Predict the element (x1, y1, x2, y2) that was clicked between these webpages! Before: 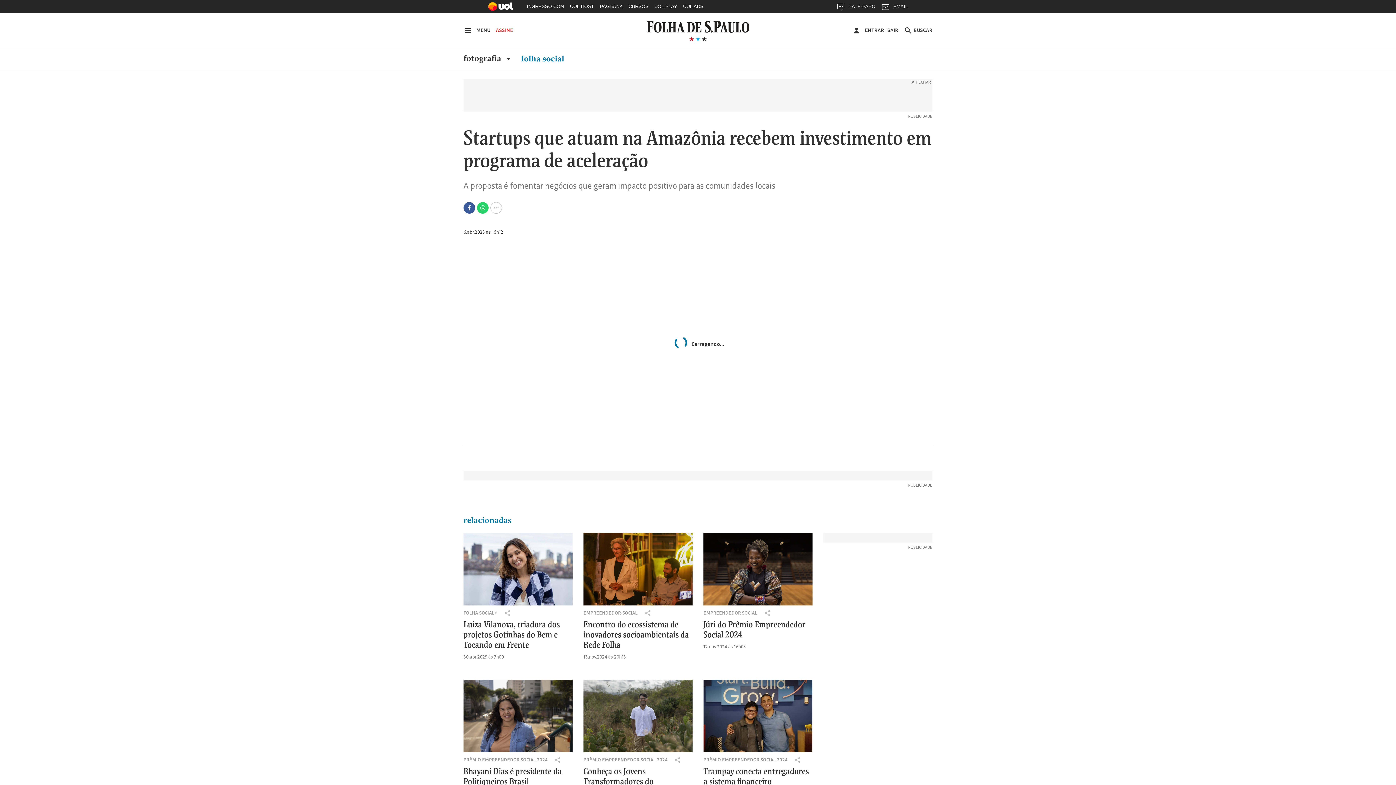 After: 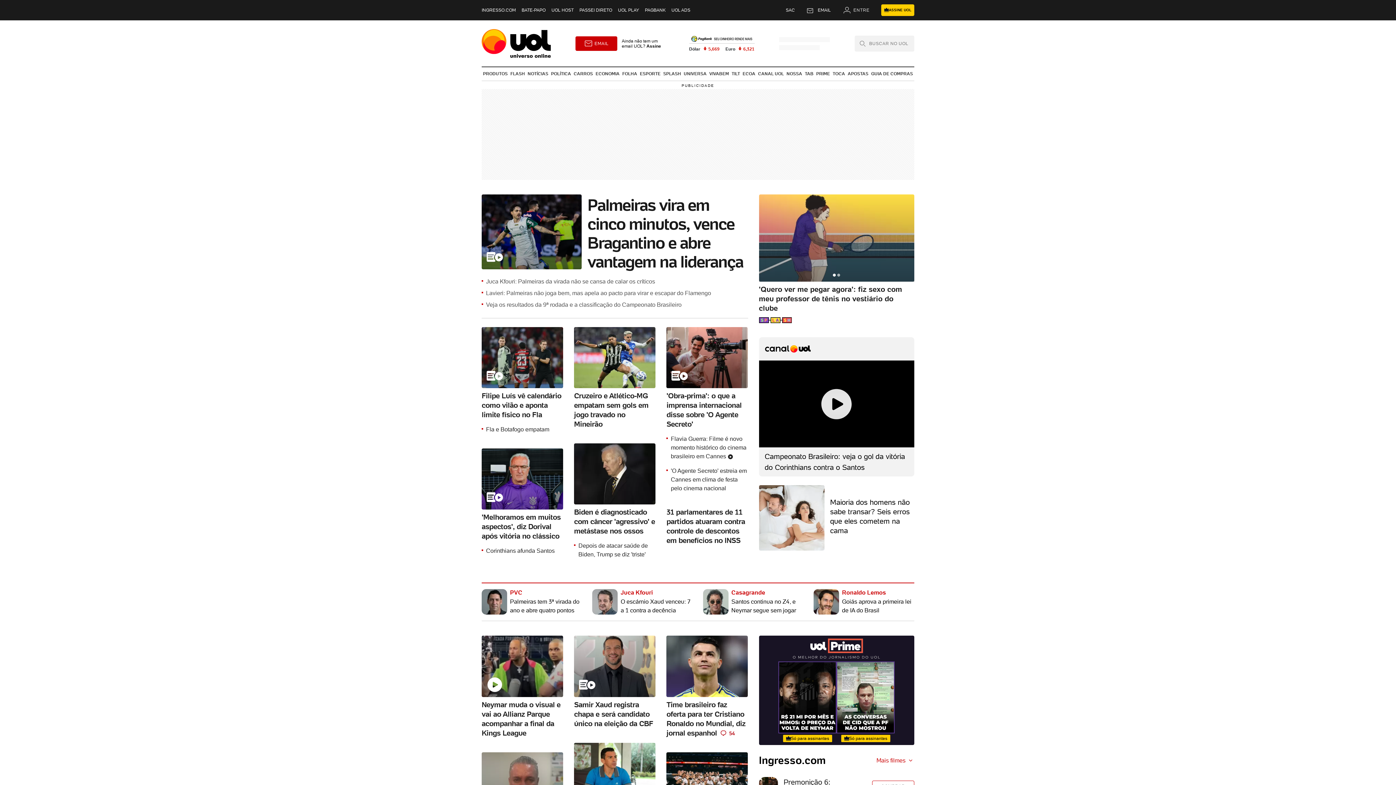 Action: bbox: (488, 0, 513, 13)